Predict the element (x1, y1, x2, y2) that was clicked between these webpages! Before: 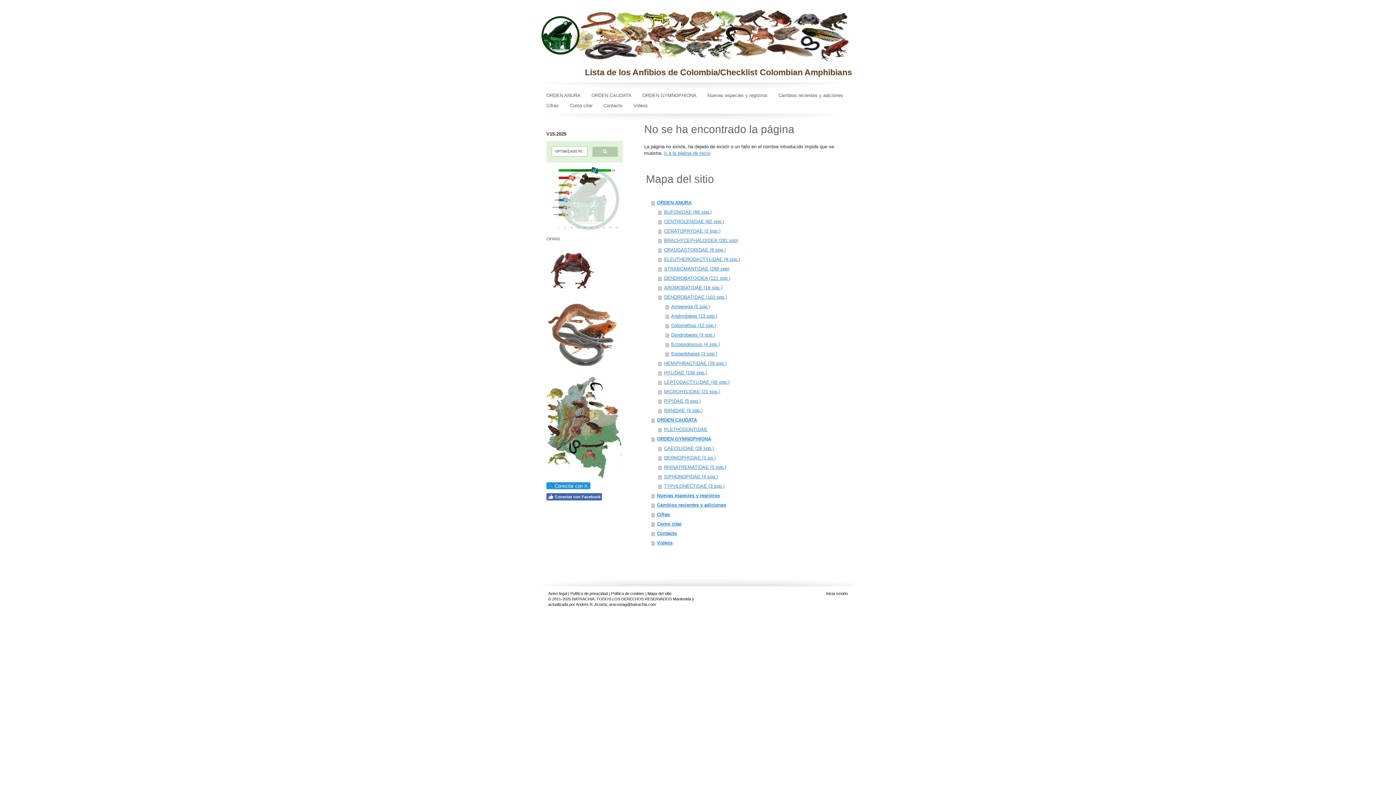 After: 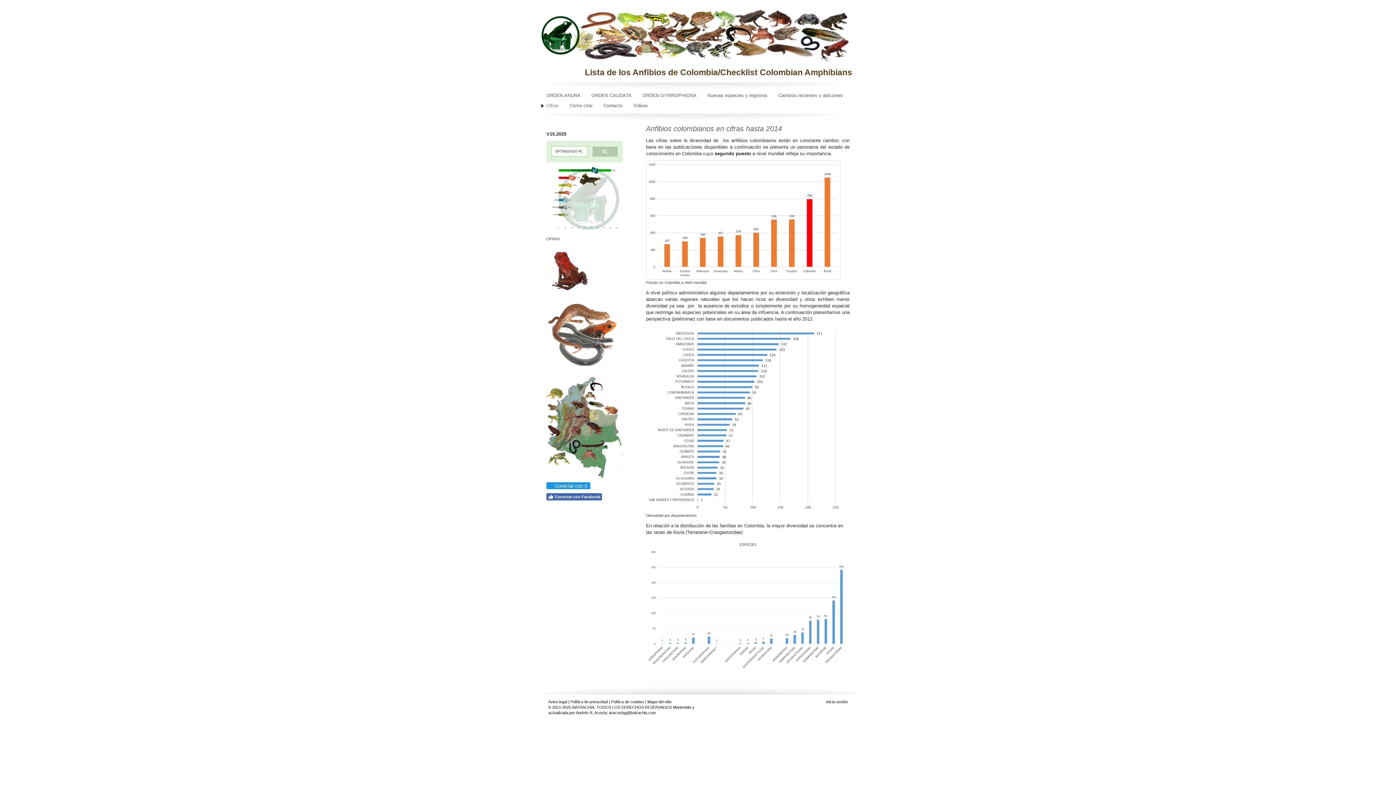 Action: label: Cifras bbox: (651, 510, 851, 519)